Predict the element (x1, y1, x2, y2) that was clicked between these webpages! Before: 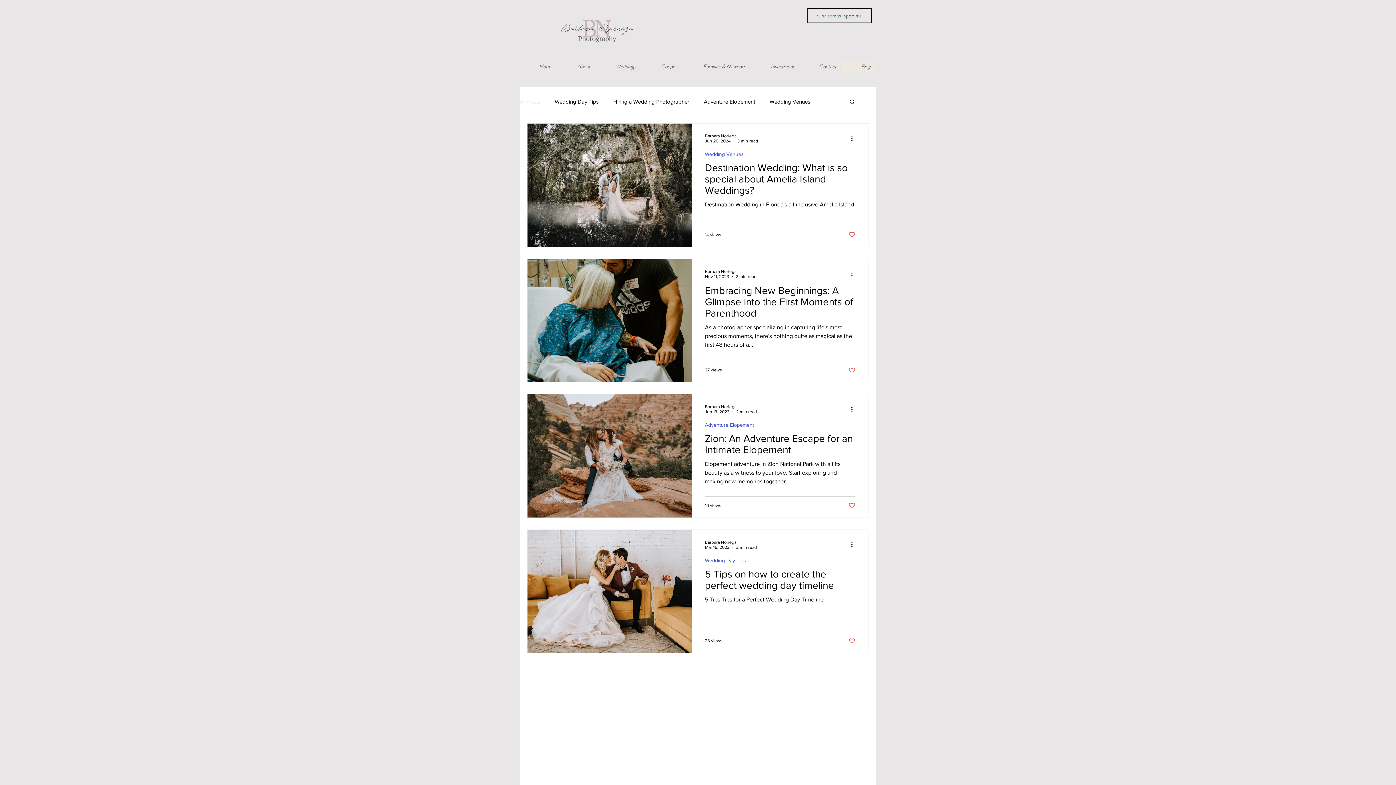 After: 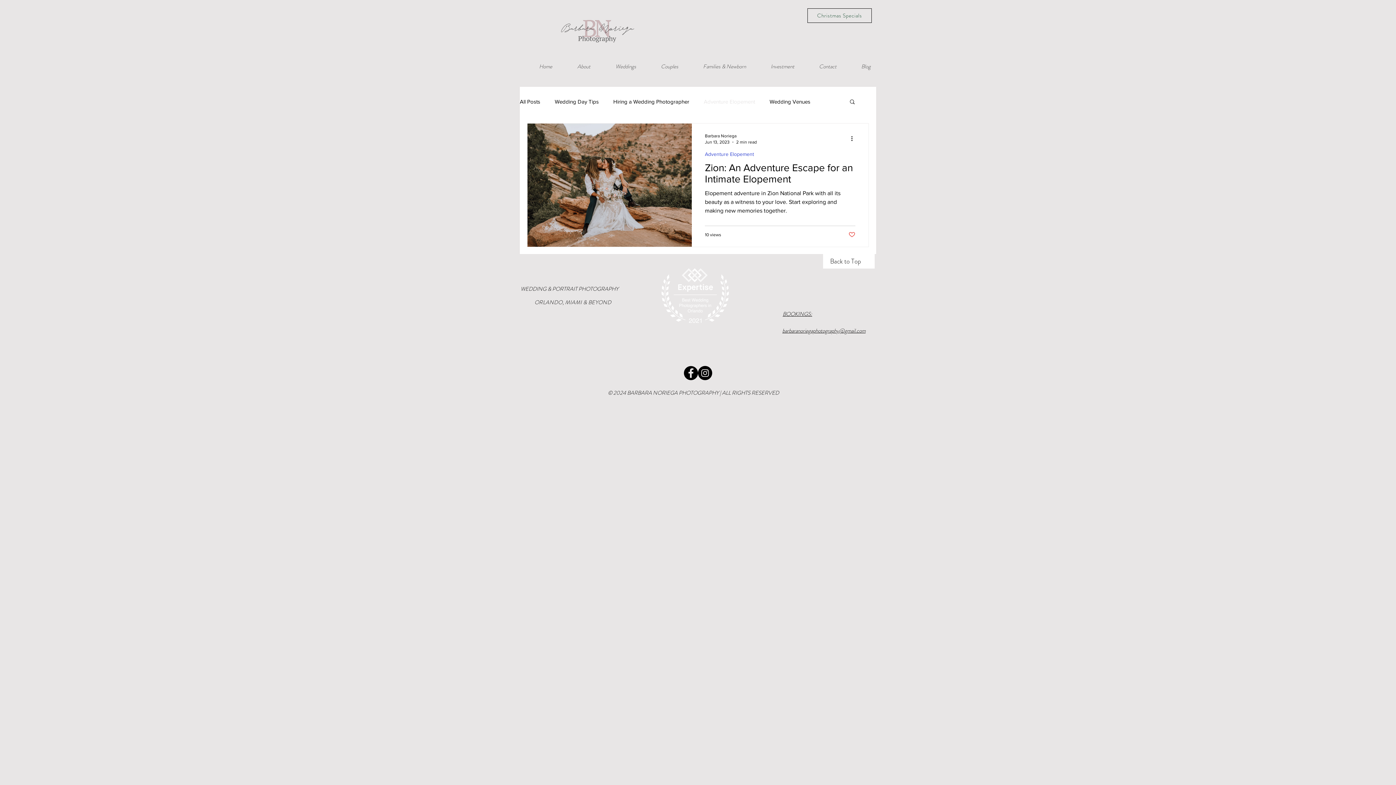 Action: bbox: (705, 422, 754, 428) label: Adventure Elopement